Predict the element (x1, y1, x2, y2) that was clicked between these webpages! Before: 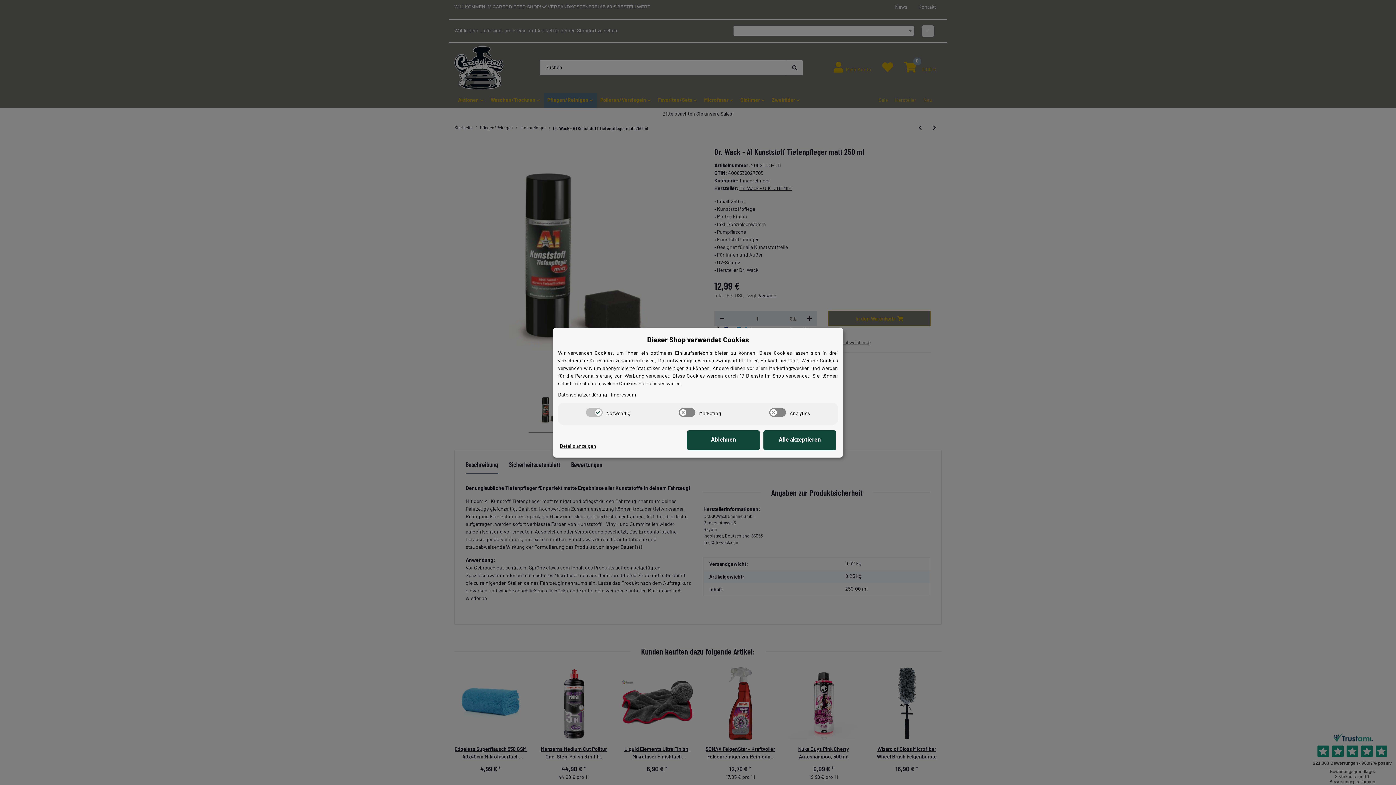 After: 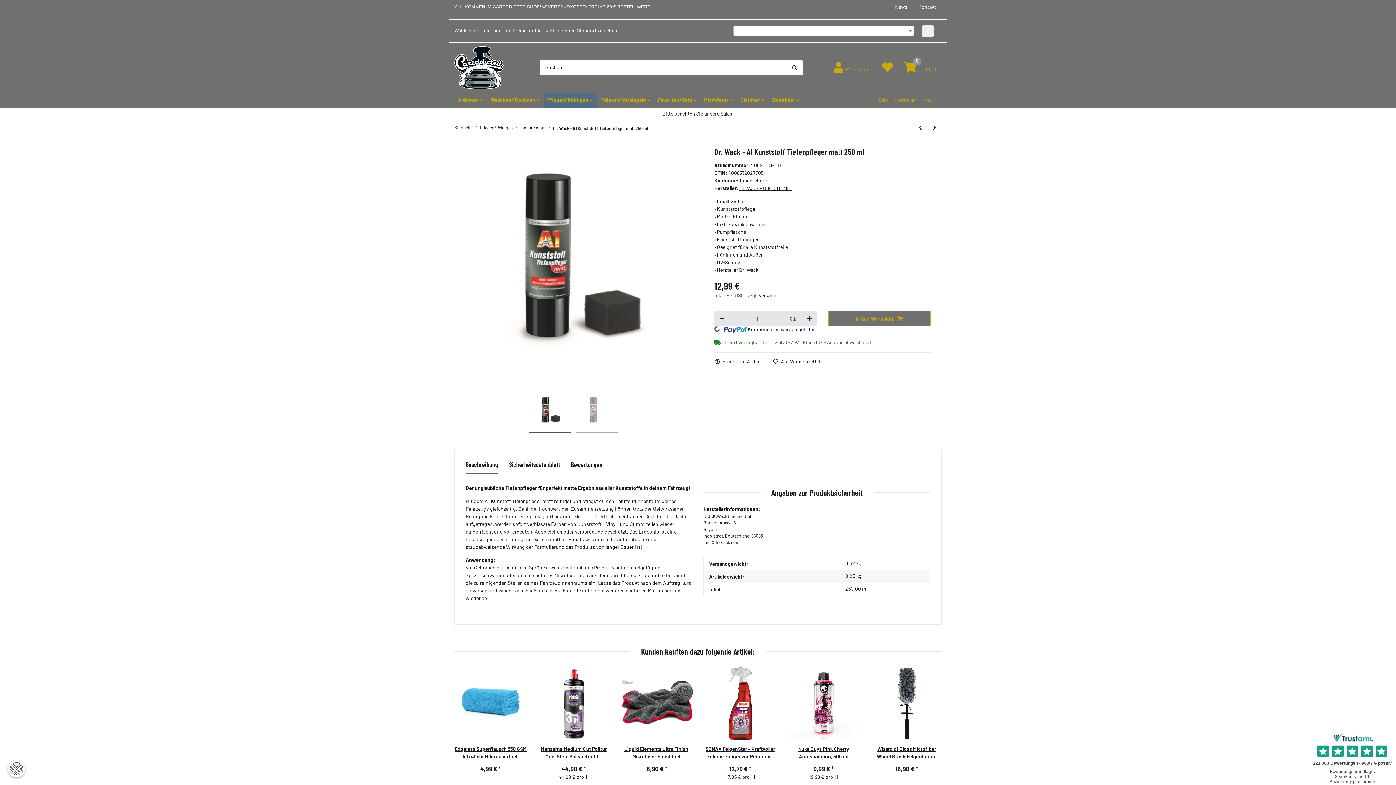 Action: label: Ablehnen bbox: (687, 430, 760, 450)